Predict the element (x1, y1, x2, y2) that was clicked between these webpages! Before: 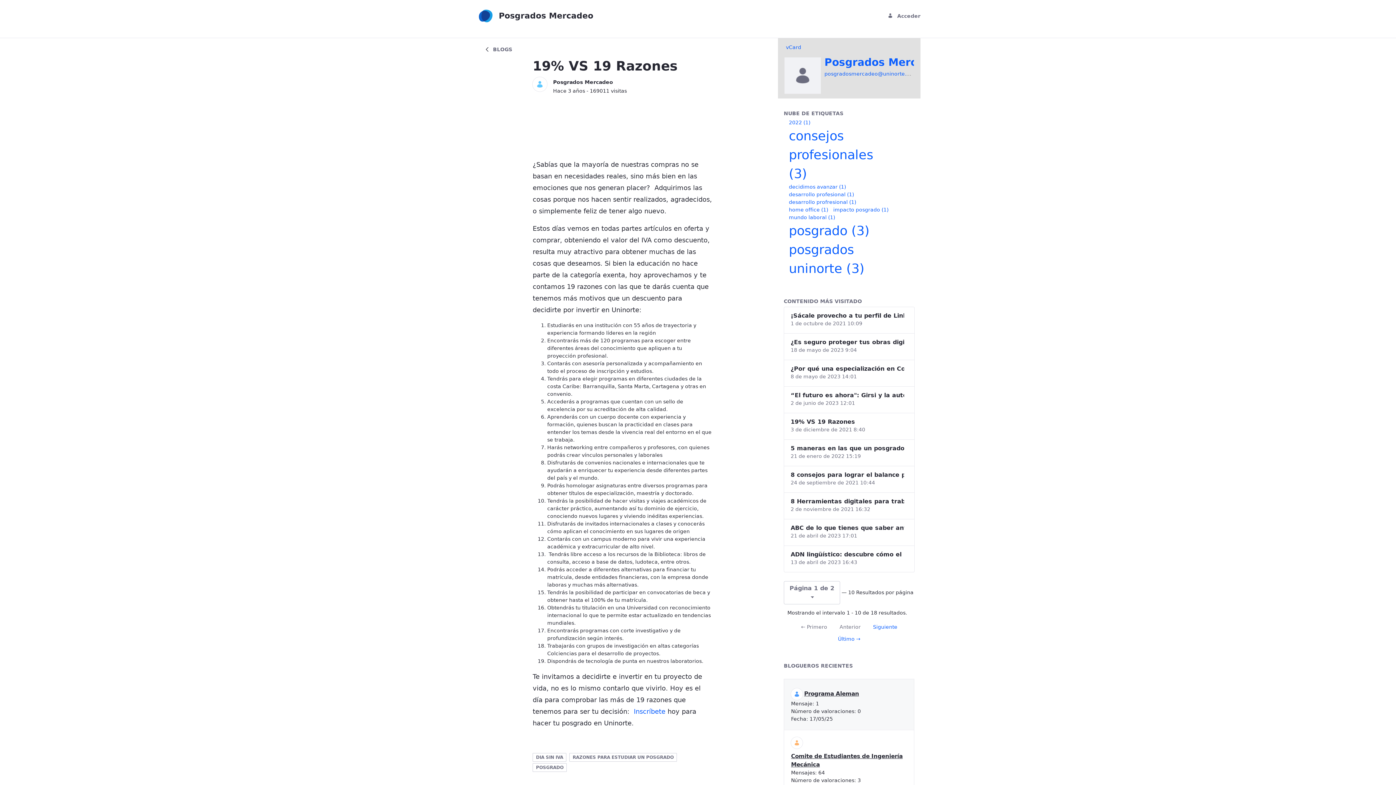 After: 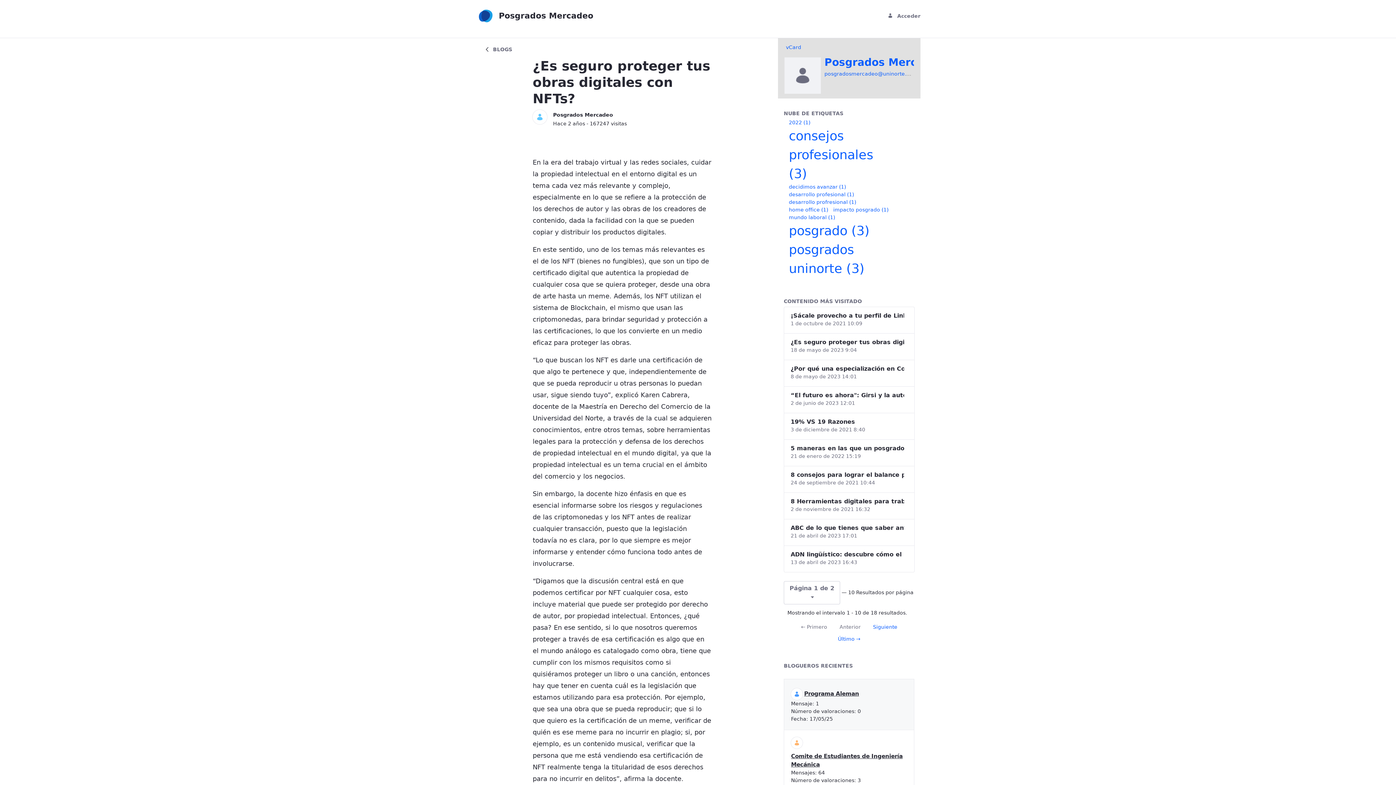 Action: label: ¿Es seguro proteger tus obras digitales con NFTs? bbox: (790, 338, 904, 346)